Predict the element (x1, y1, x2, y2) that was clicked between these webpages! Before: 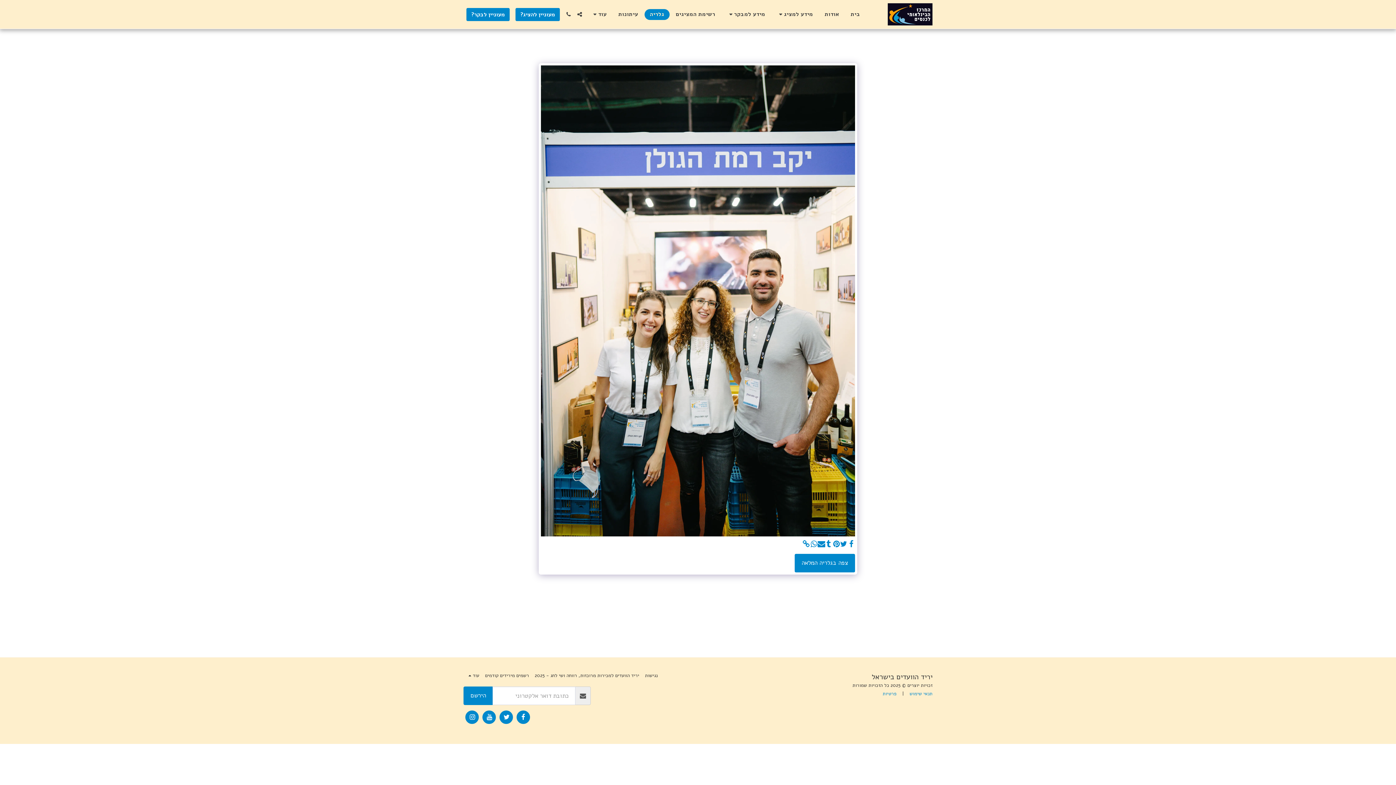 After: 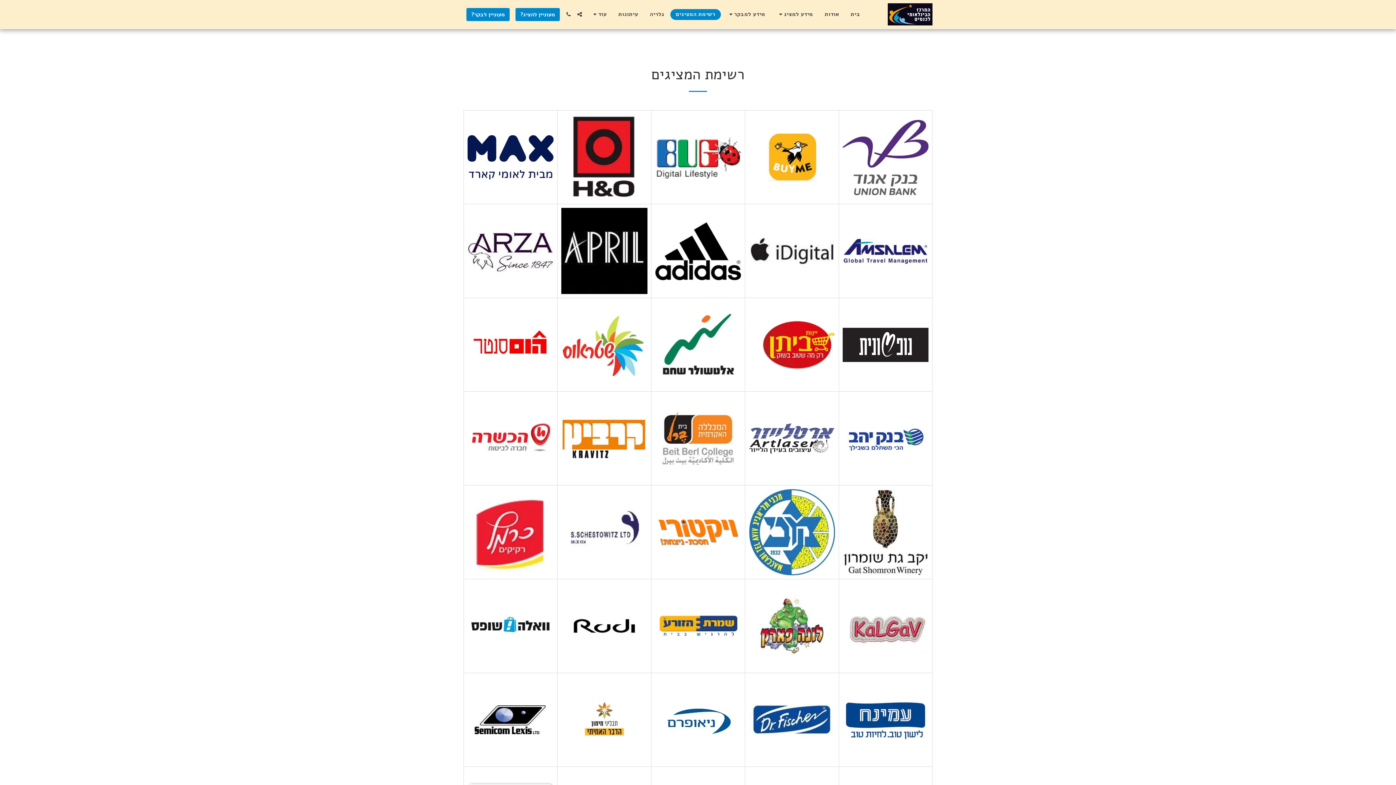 Action: bbox: (670, 8, 720, 19) label: רשימת המציגים